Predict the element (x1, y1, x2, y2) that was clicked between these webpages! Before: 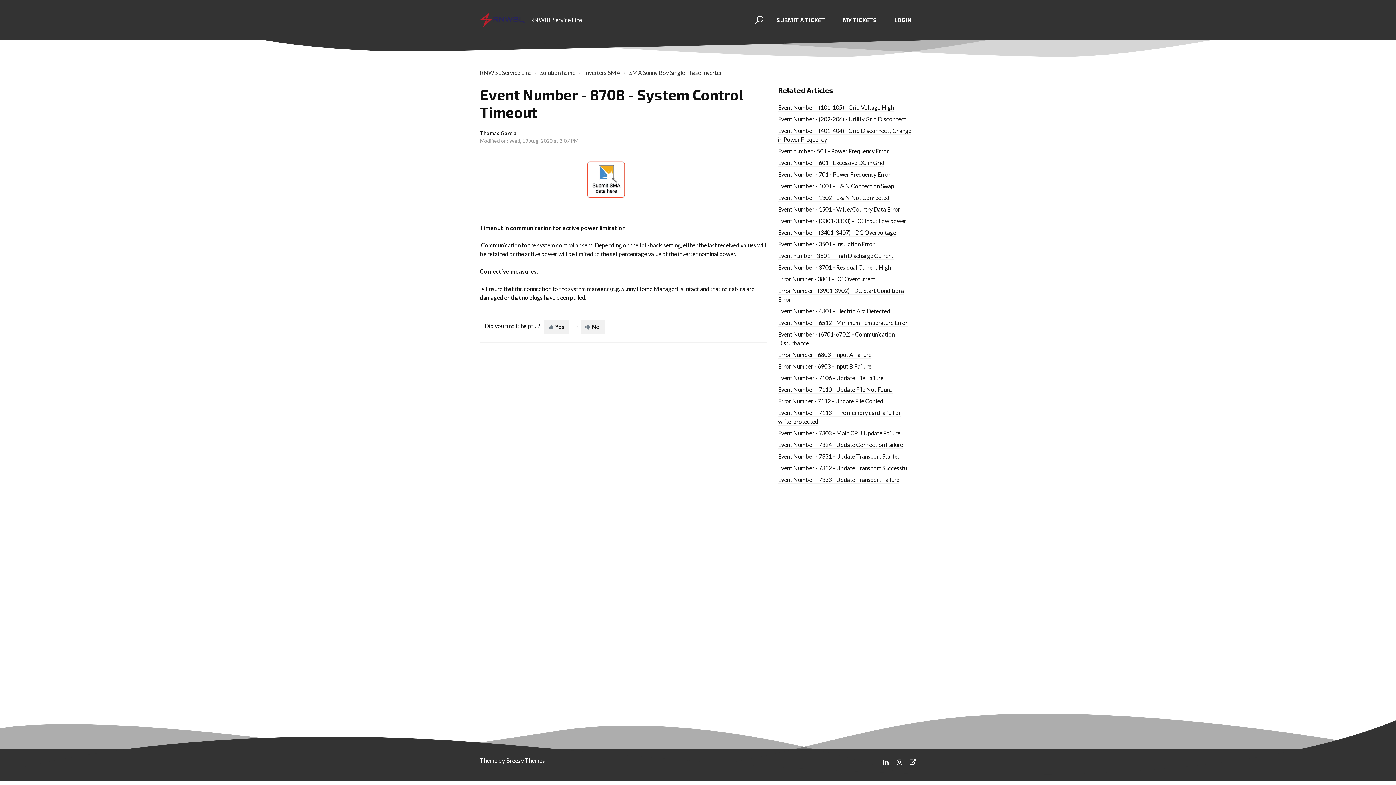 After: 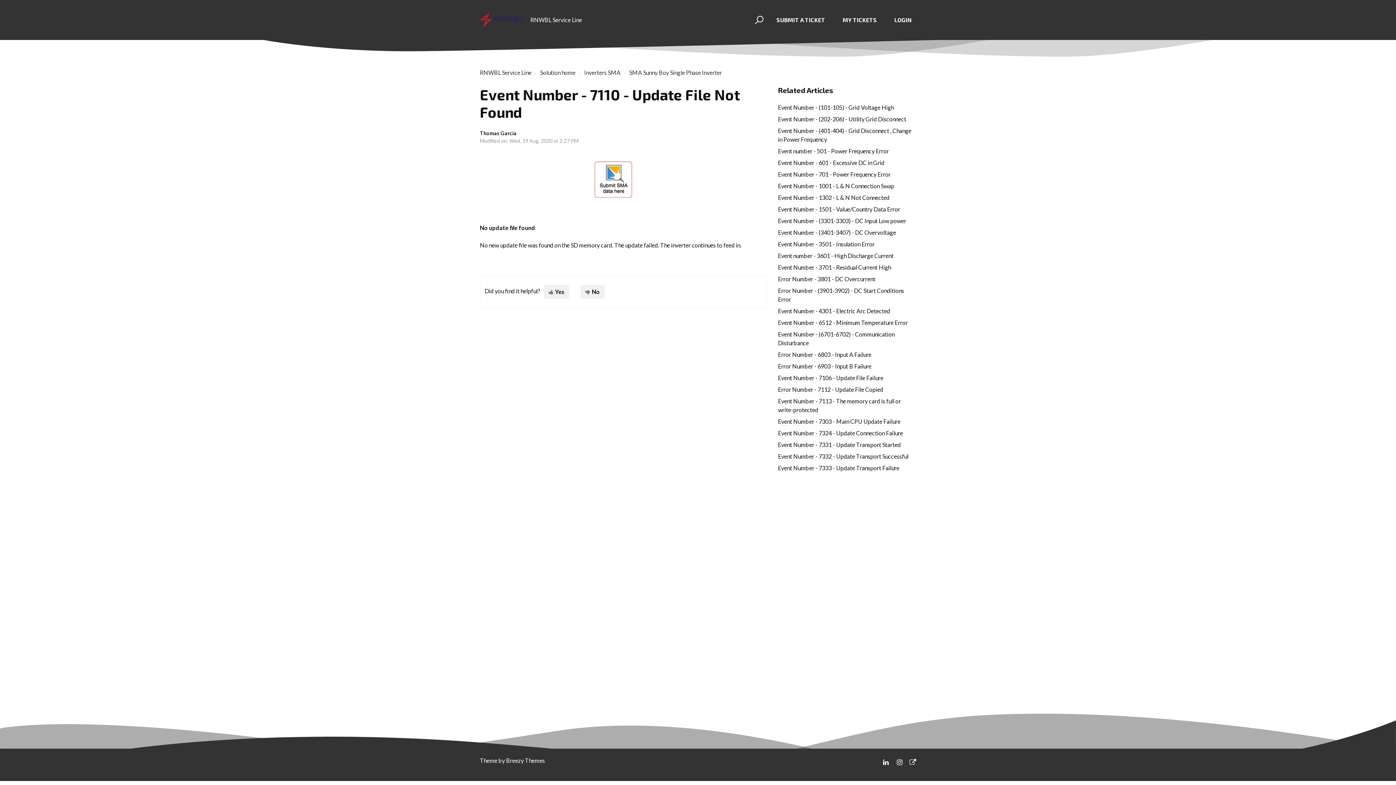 Action: label: Event Number - 7110 - Update File Not Found bbox: (778, 386, 893, 393)